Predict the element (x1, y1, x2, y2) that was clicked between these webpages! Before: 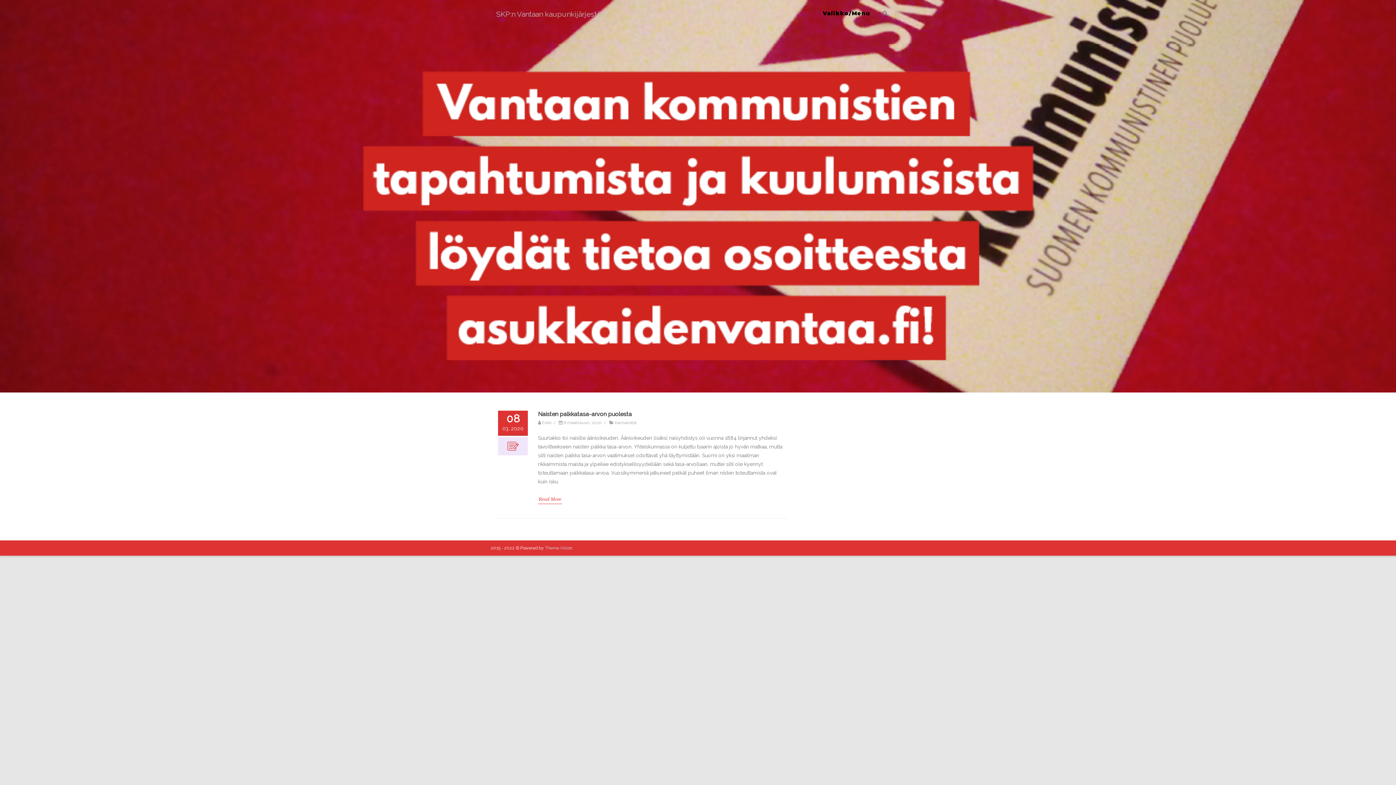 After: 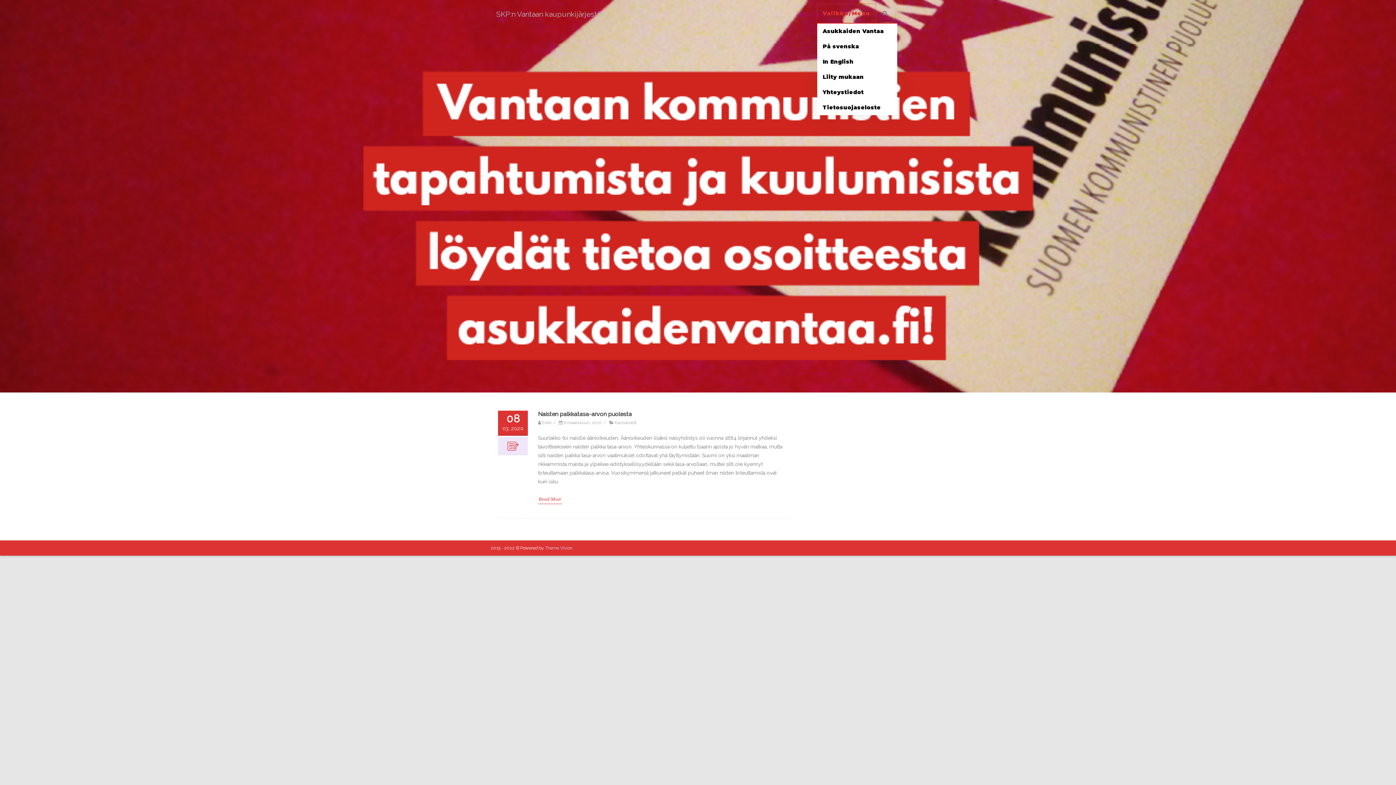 Action: label: Valikko/Menu bbox: (817, 4, 876, 22)